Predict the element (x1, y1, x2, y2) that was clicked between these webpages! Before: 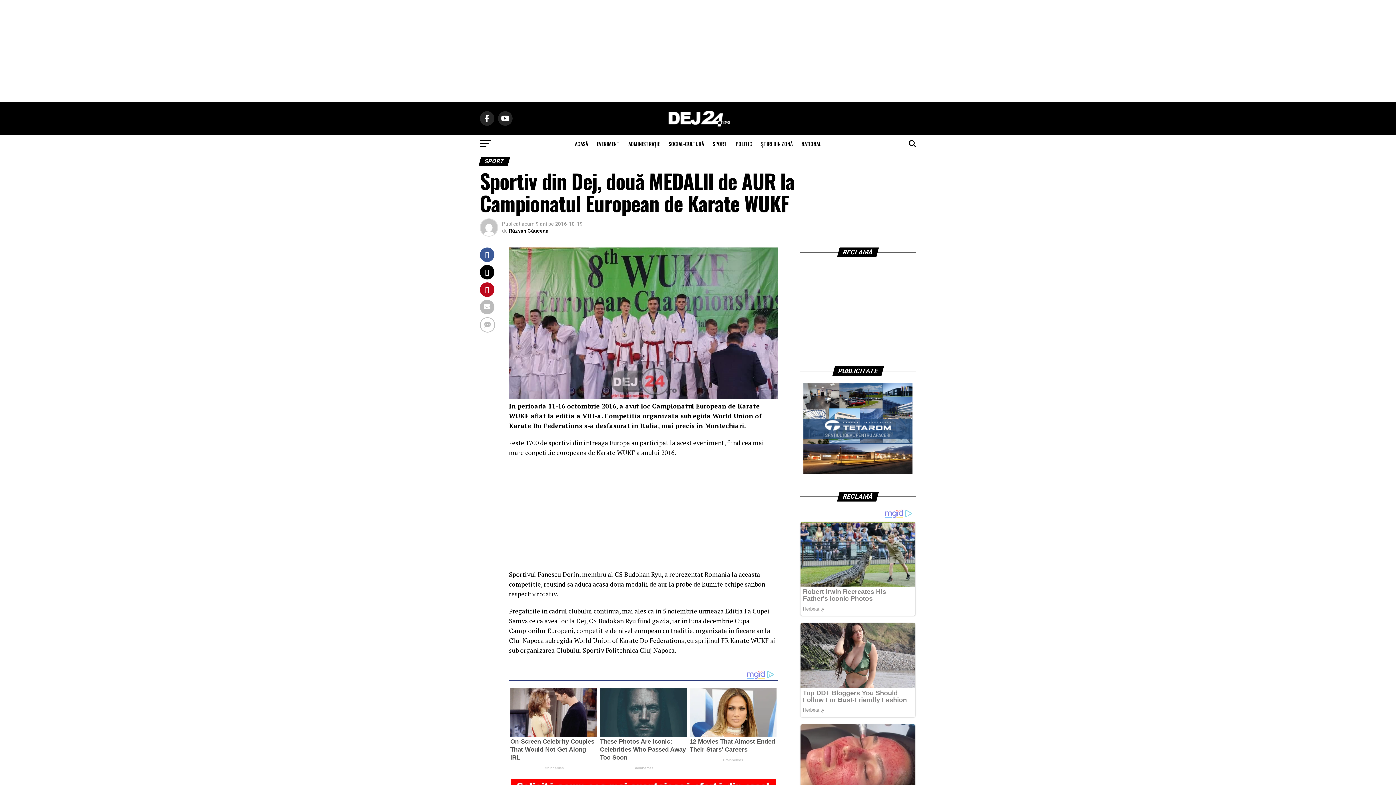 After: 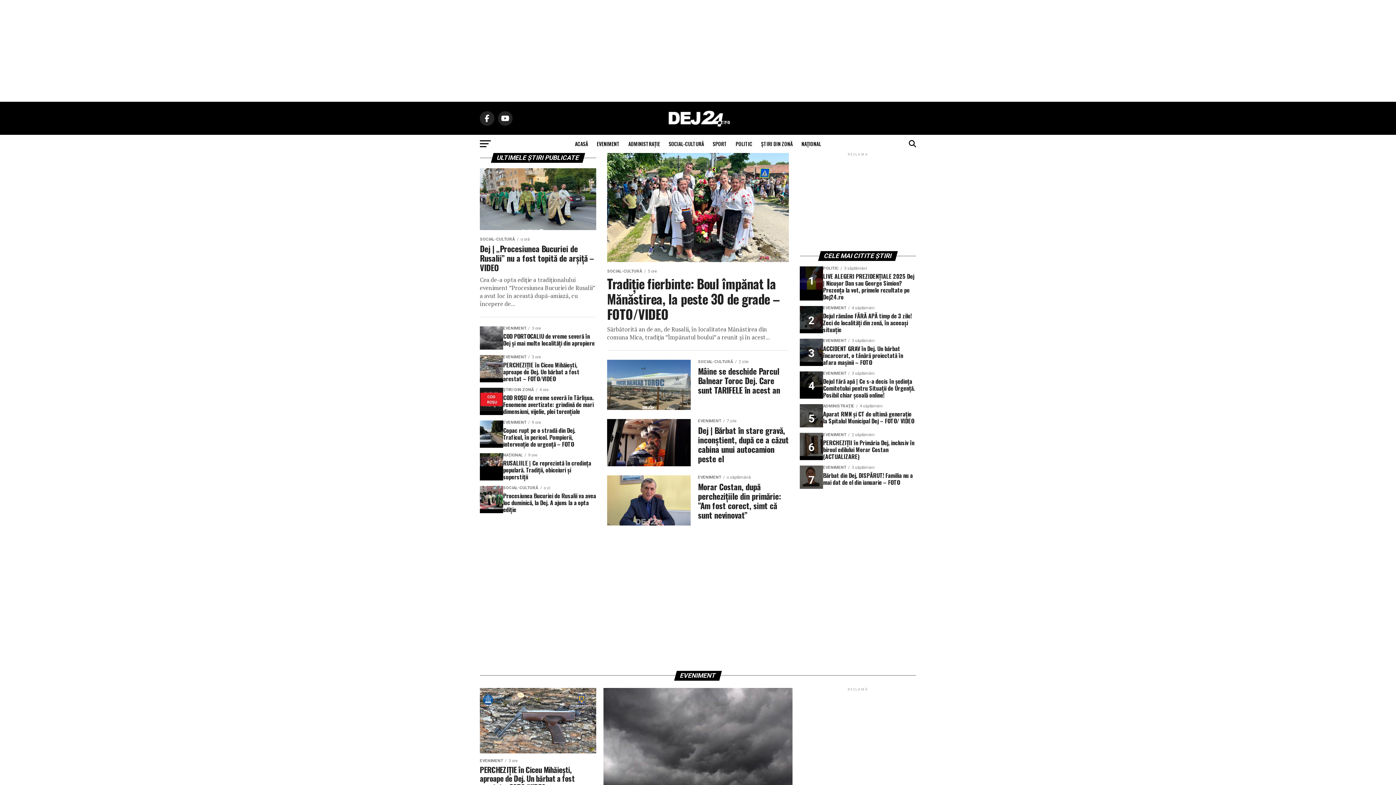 Action: bbox: (663, 124, 732, 130)